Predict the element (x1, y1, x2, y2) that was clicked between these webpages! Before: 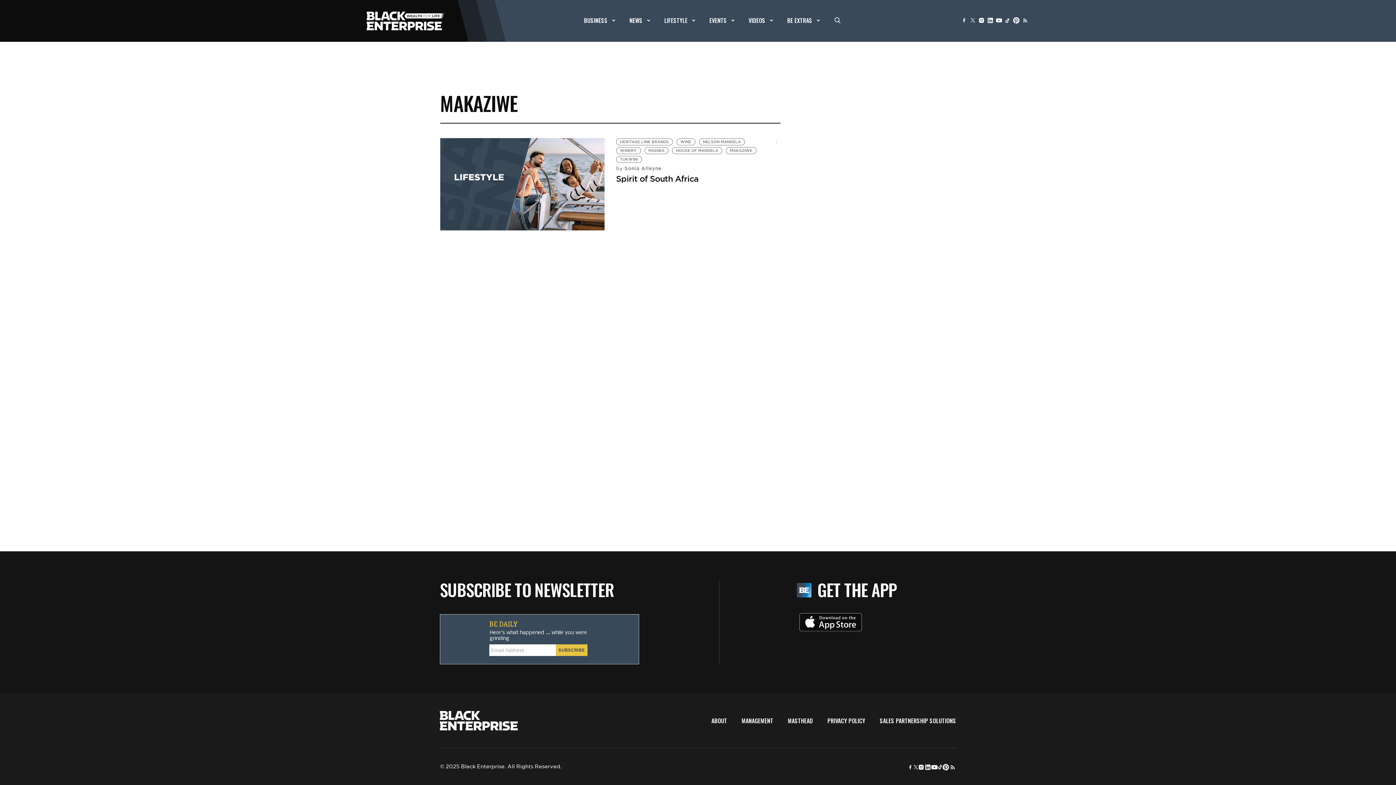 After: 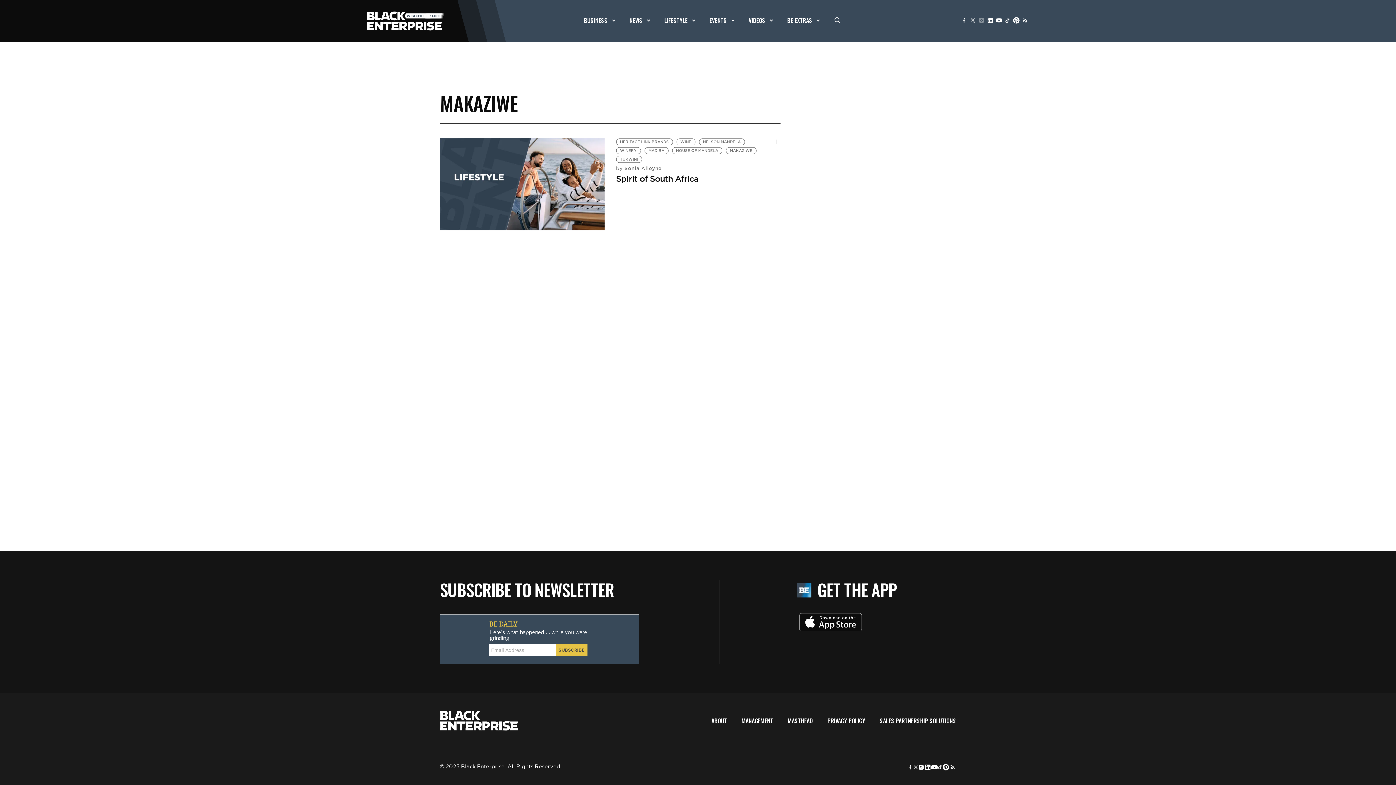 Action: bbox: (977, 16, 986, 24)